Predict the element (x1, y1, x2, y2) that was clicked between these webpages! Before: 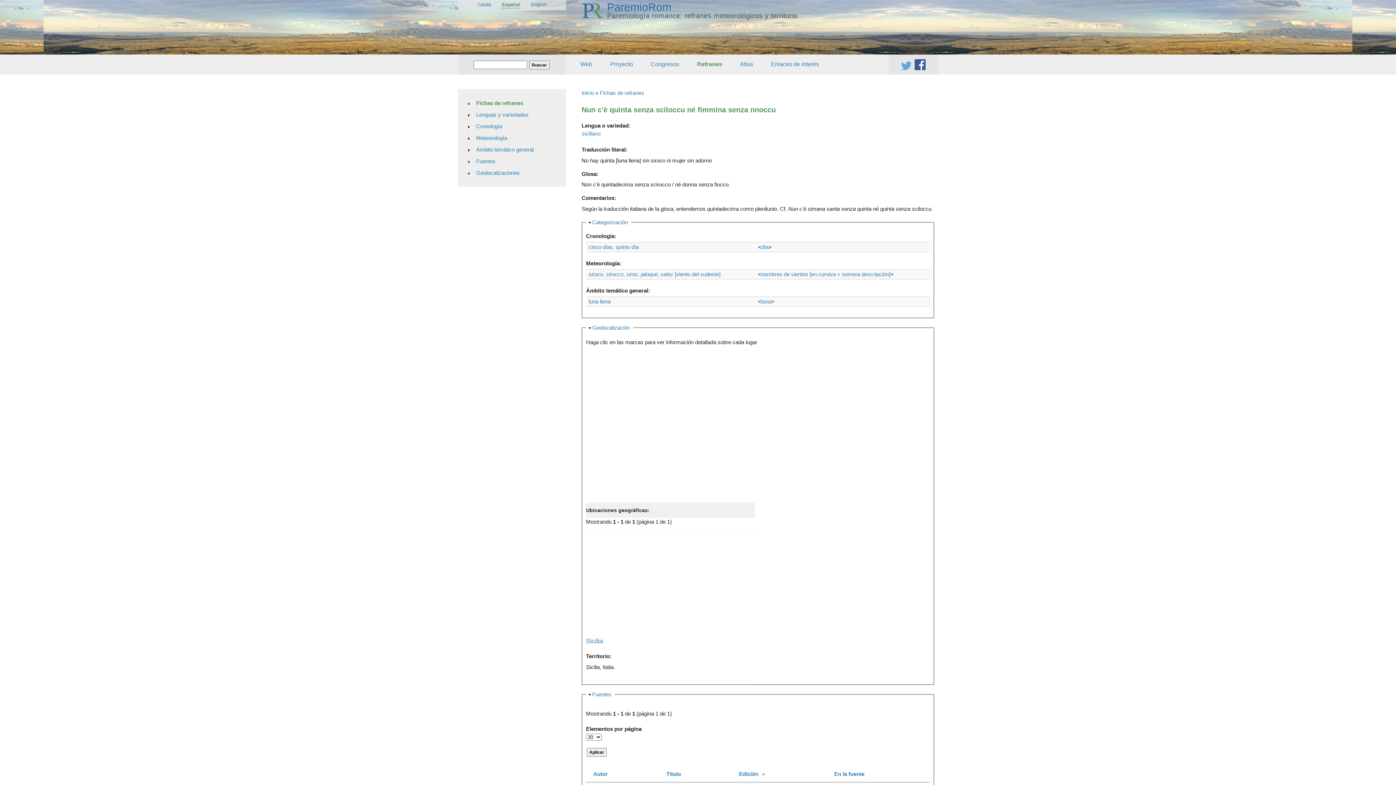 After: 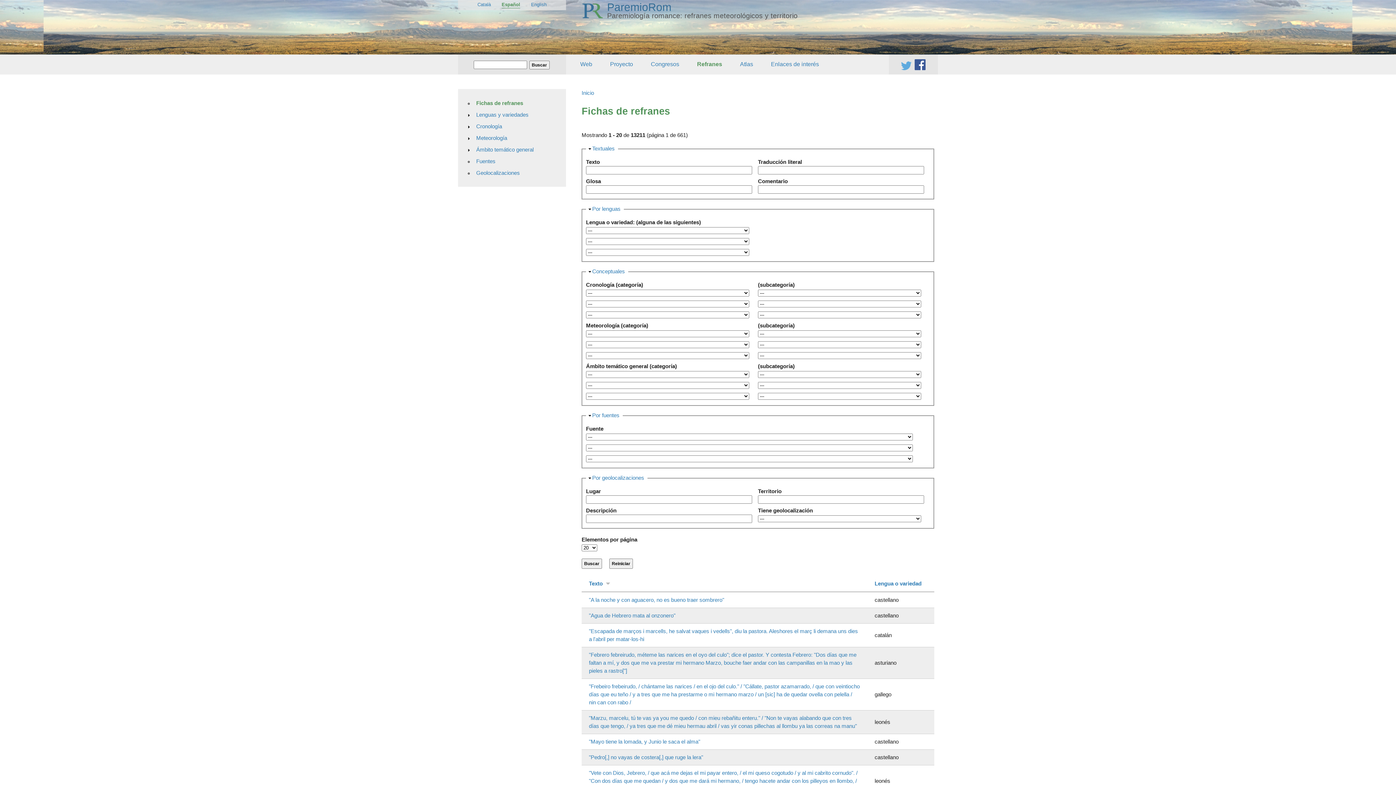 Action: bbox: (472, 97, 562, 108) label: Fichas de refranes